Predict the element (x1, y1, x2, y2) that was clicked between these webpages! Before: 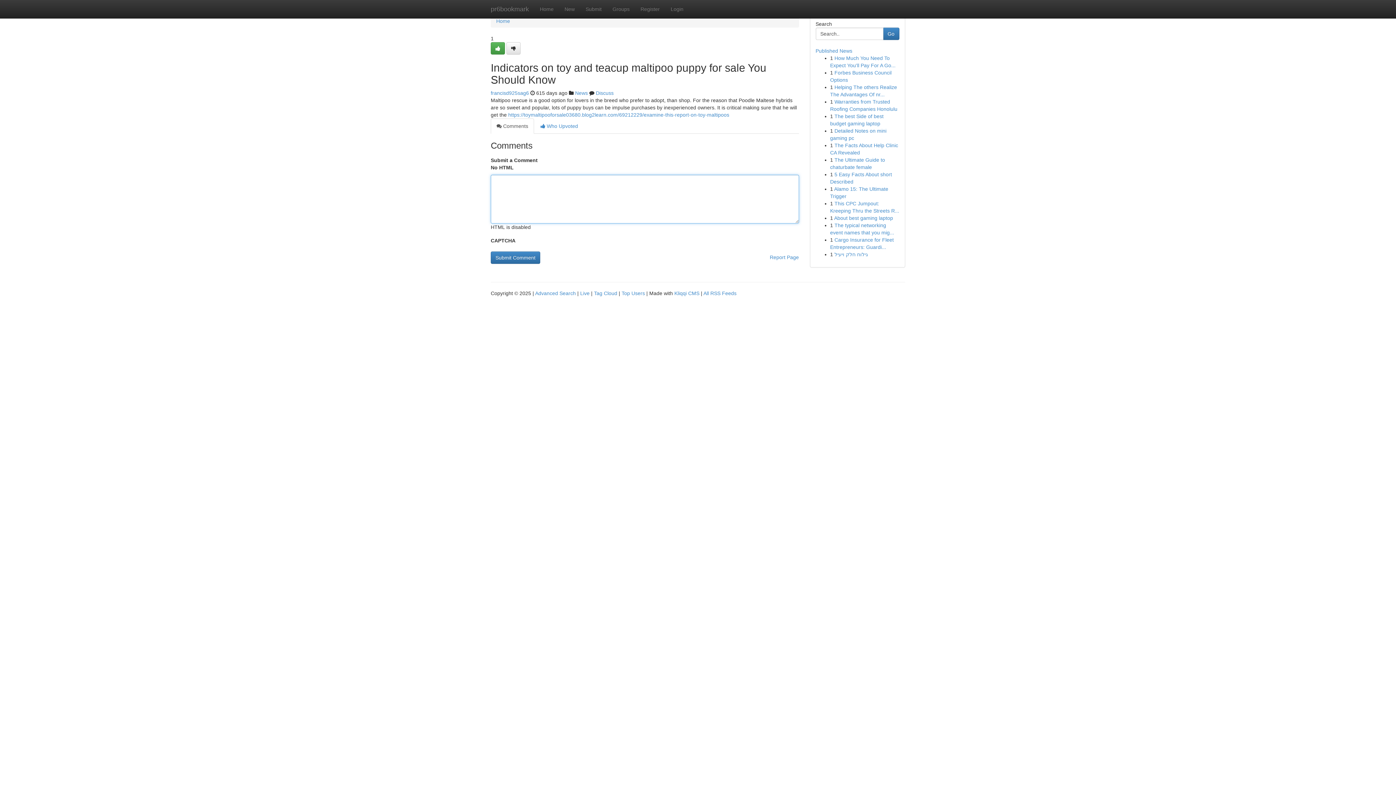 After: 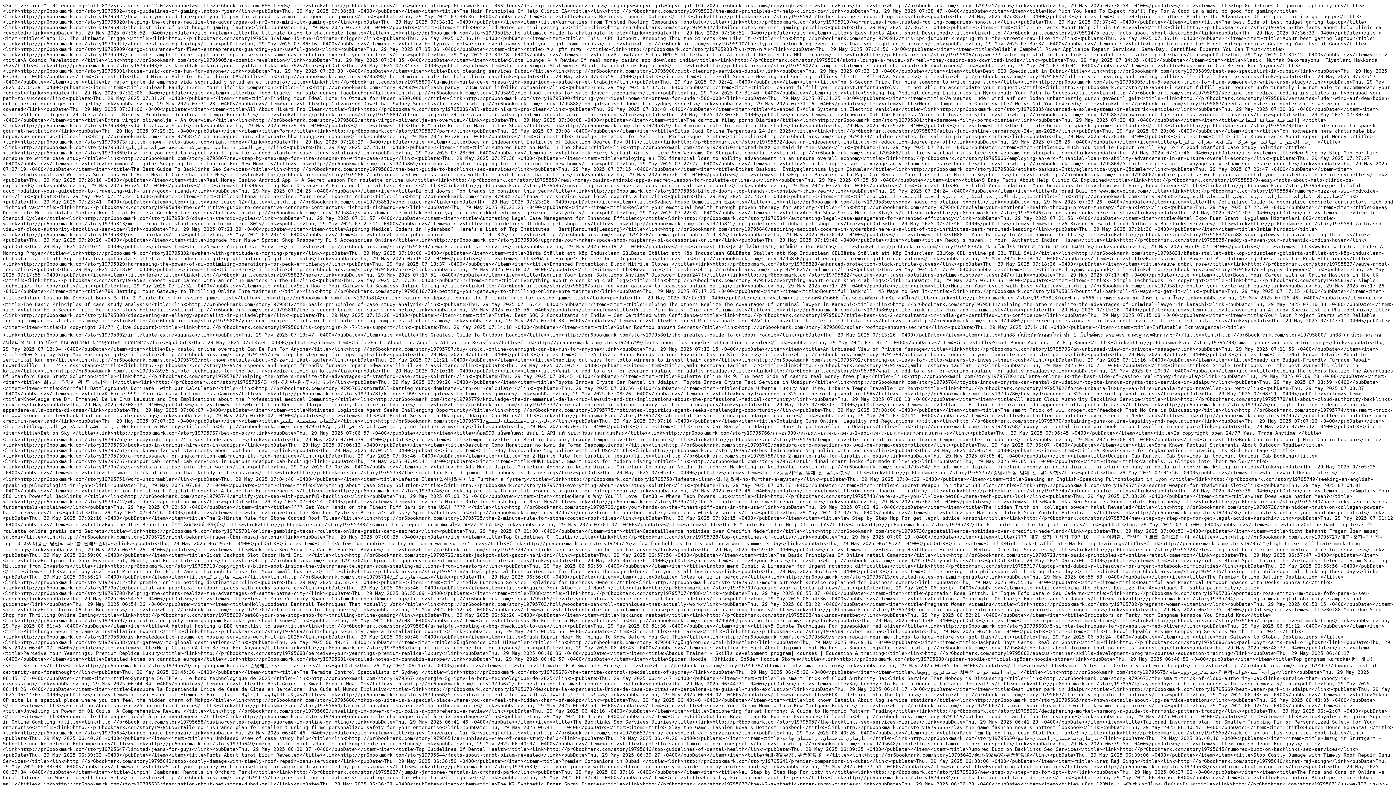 Action: label: All RSS Feeds bbox: (703, 290, 736, 296)